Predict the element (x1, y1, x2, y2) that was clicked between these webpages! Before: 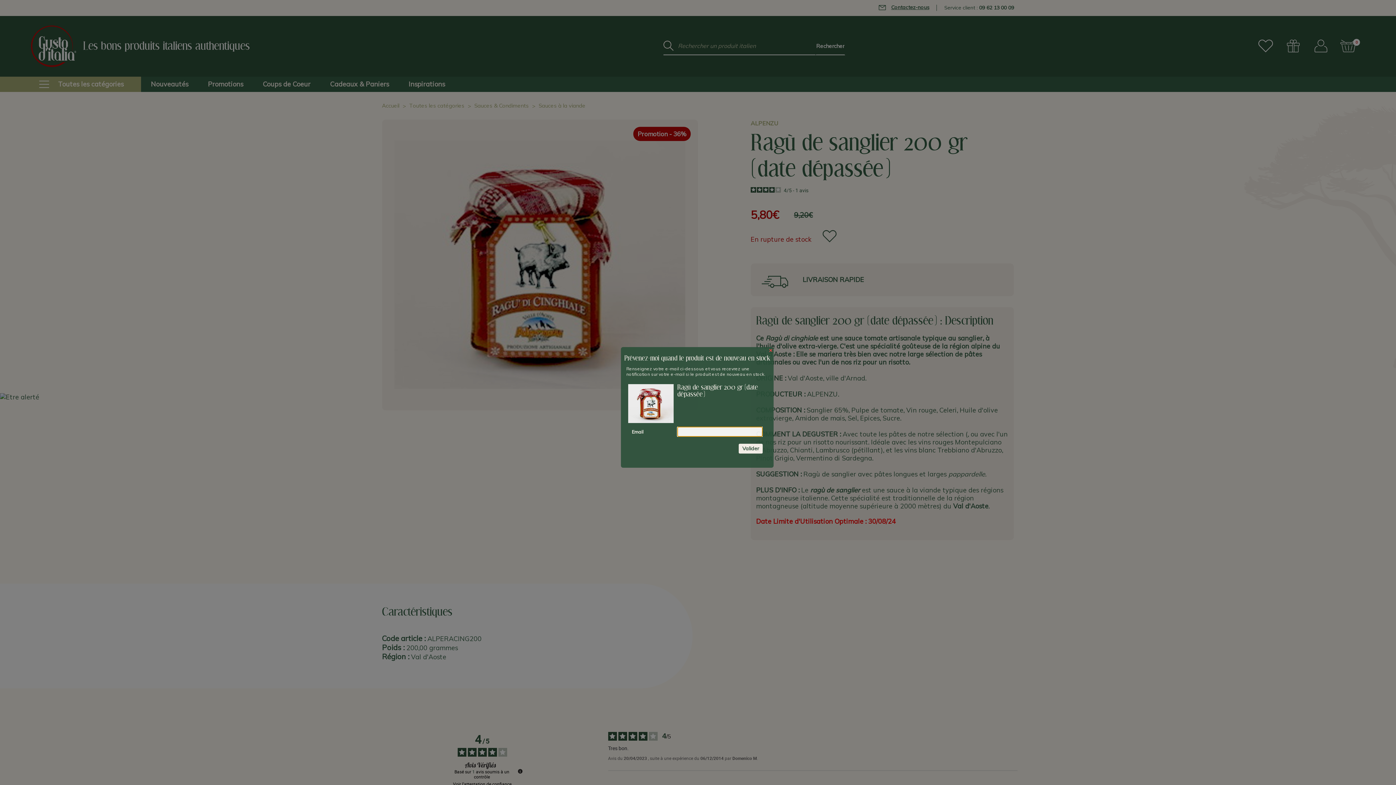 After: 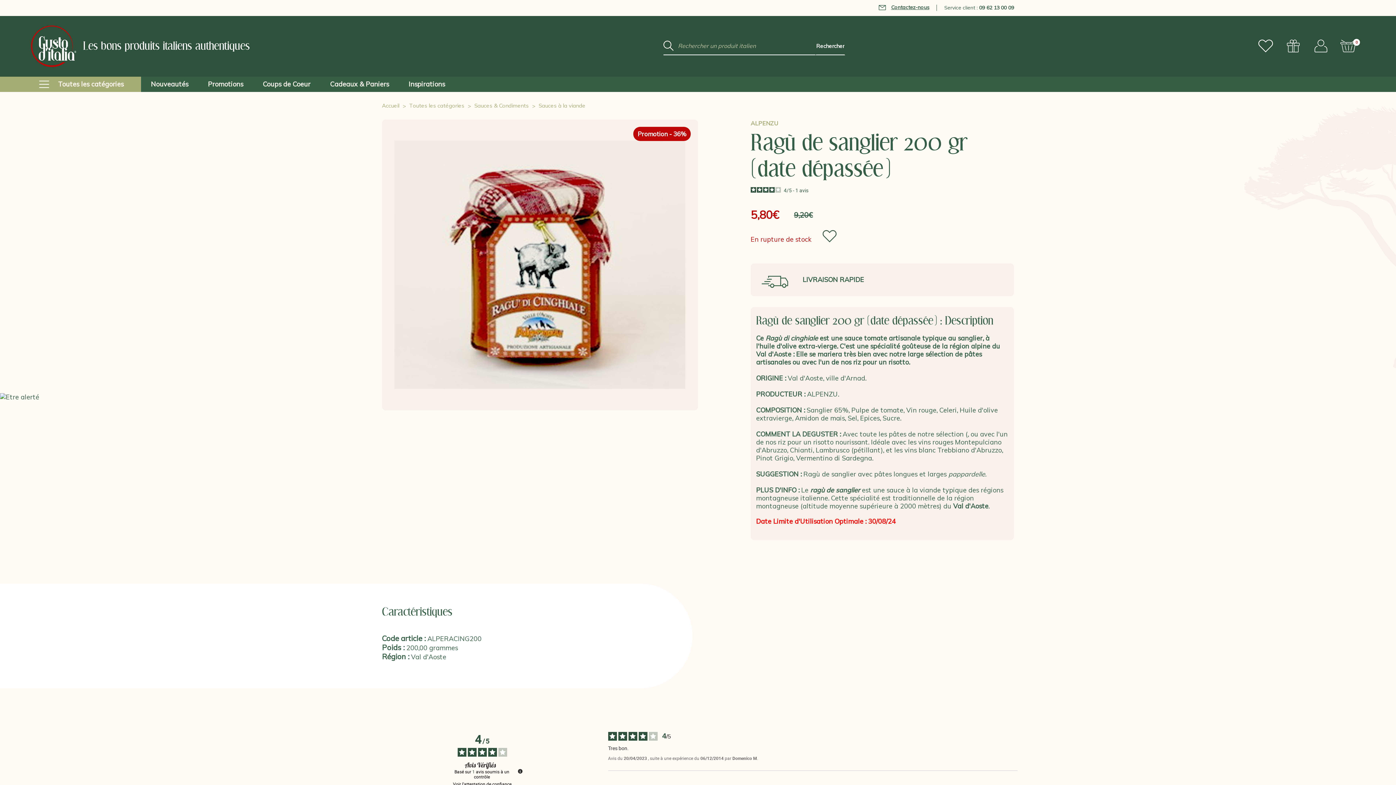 Action: bbox: (768, 347, 773, 353) label: ×